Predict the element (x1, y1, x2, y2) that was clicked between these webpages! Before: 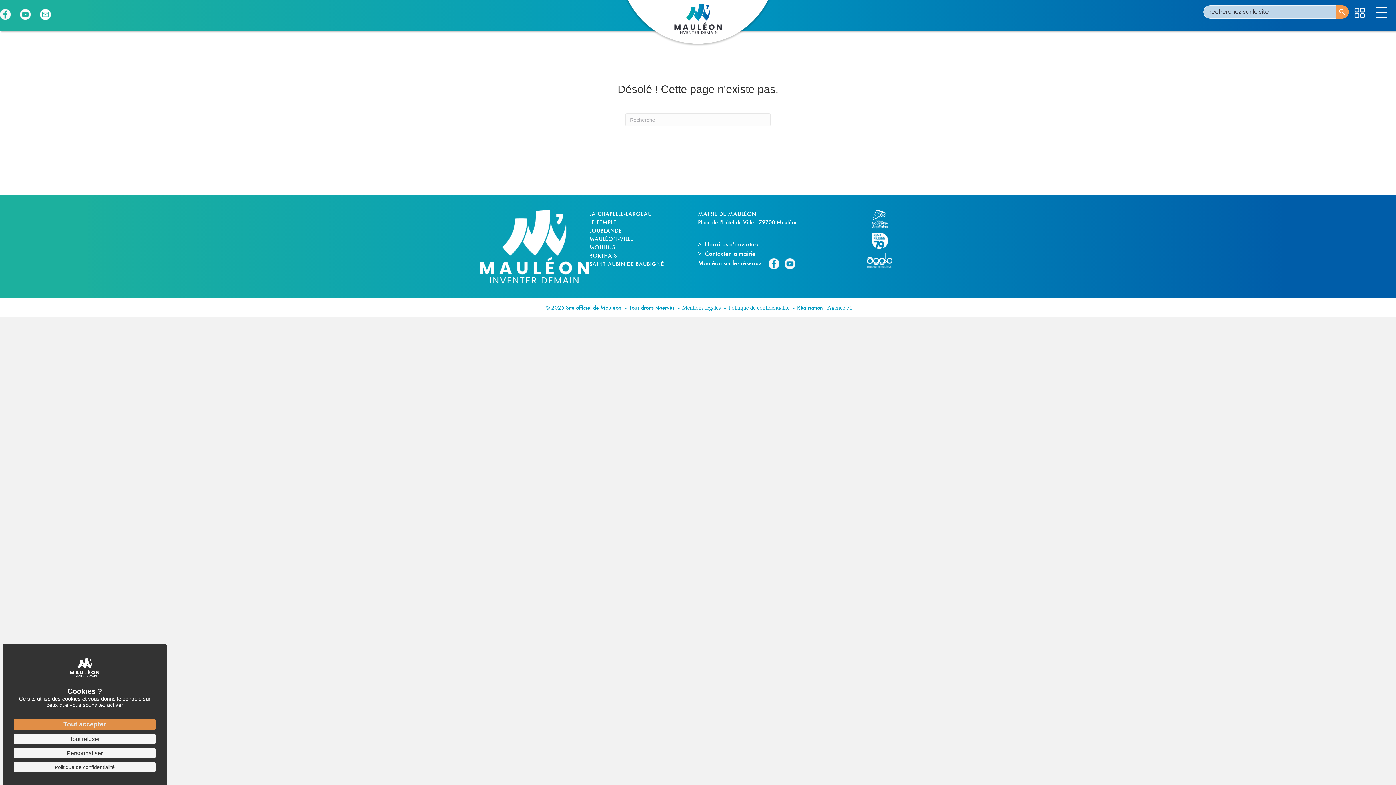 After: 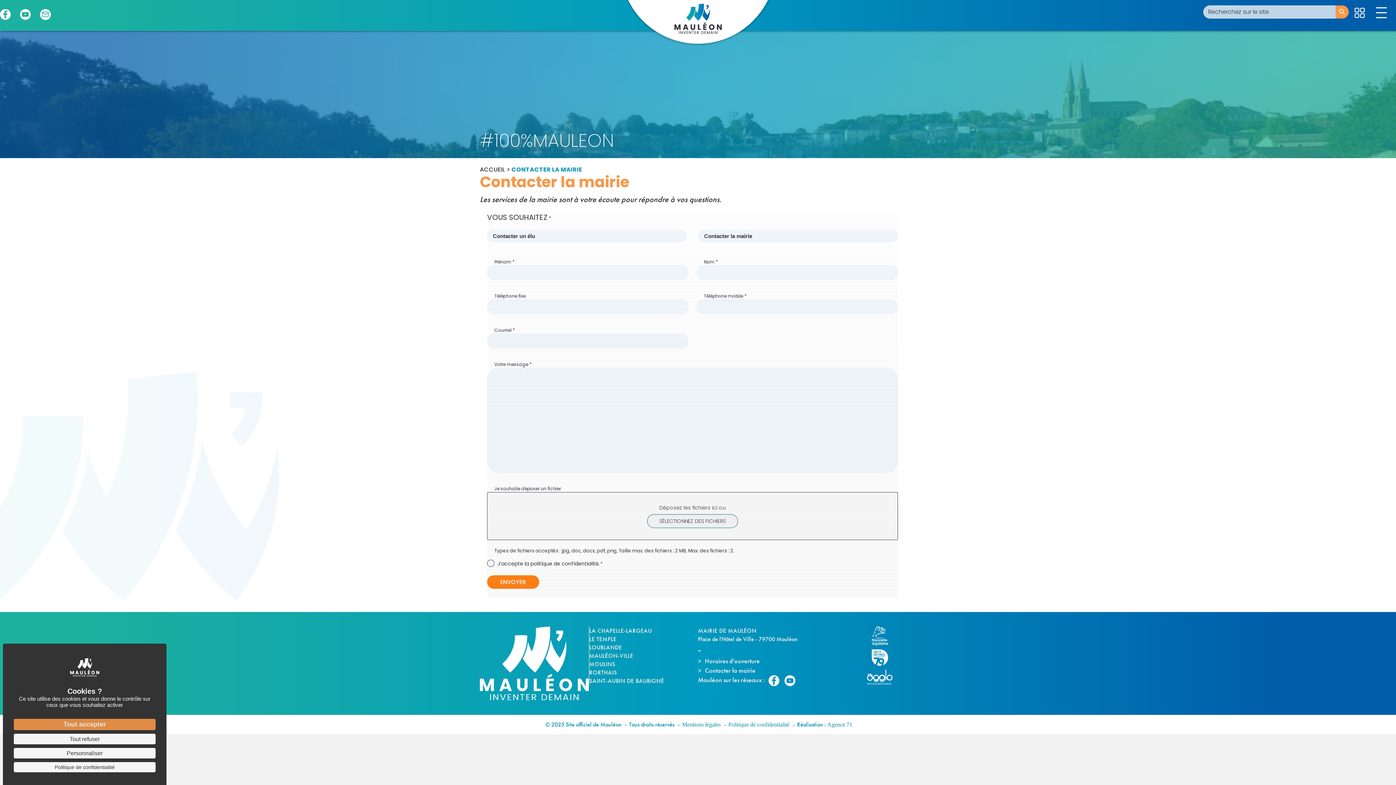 Action: bbox: (40, 9, 50, 20) label: Aller à https://www.mauleon.fr/contacter-la-mairie/